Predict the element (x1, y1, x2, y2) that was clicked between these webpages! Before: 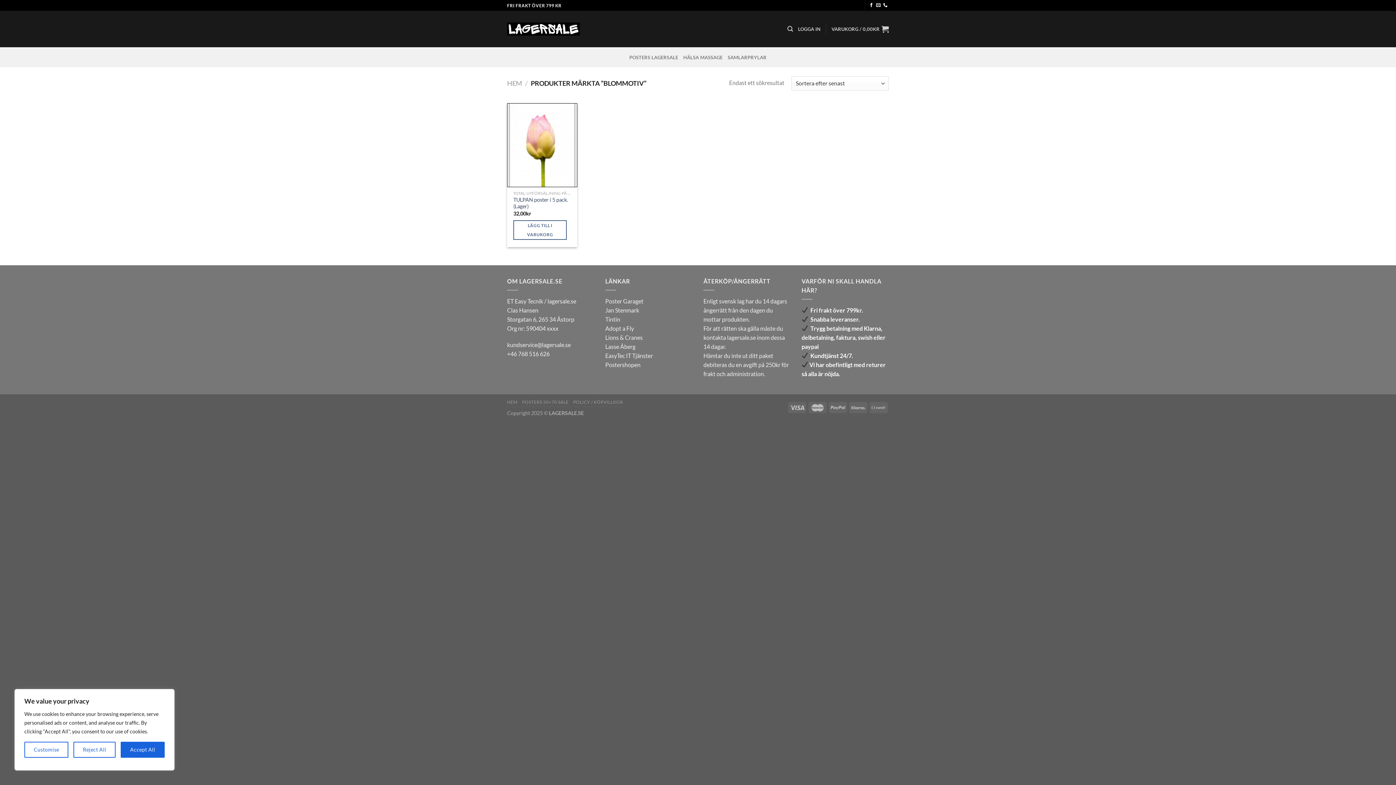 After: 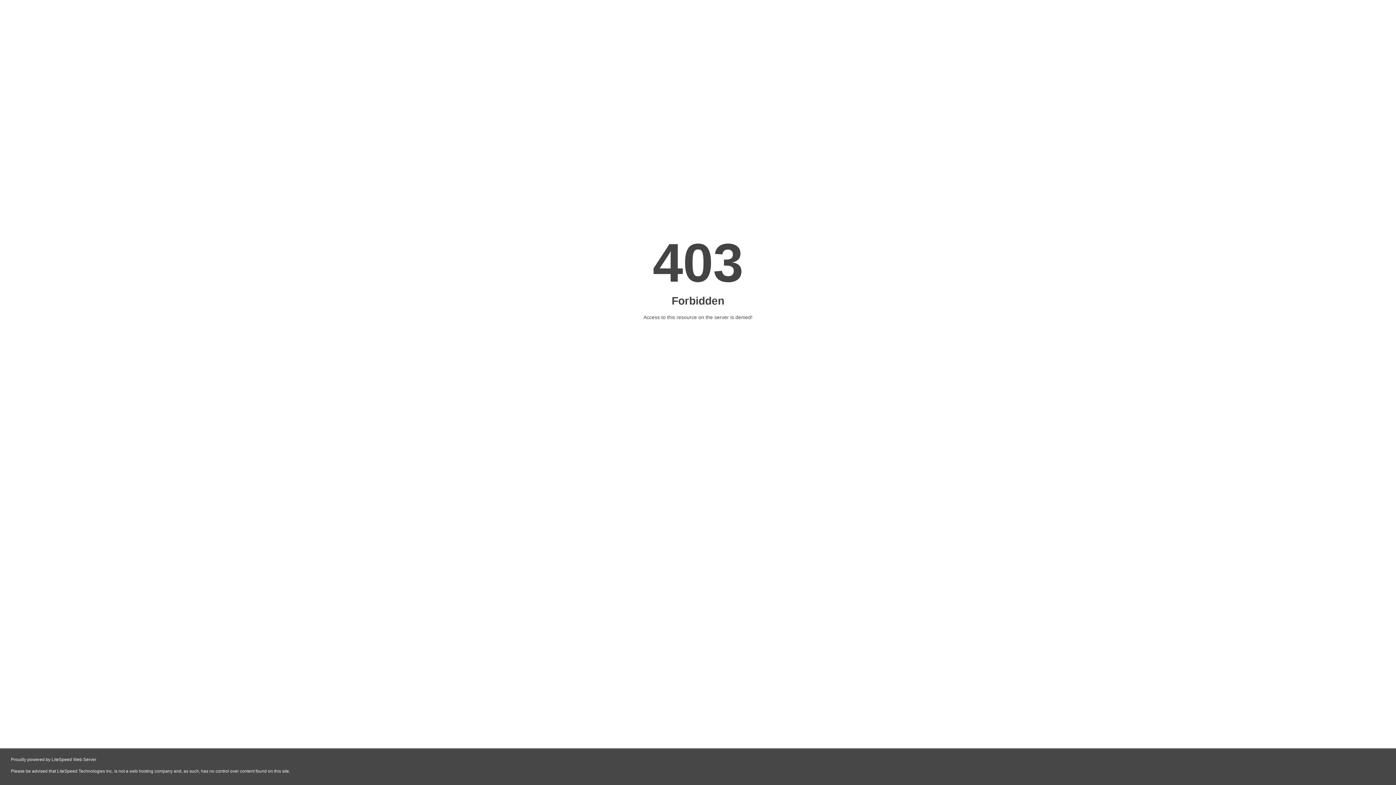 Action: bbox: (605, 361, 640, 368) label: Postershopen